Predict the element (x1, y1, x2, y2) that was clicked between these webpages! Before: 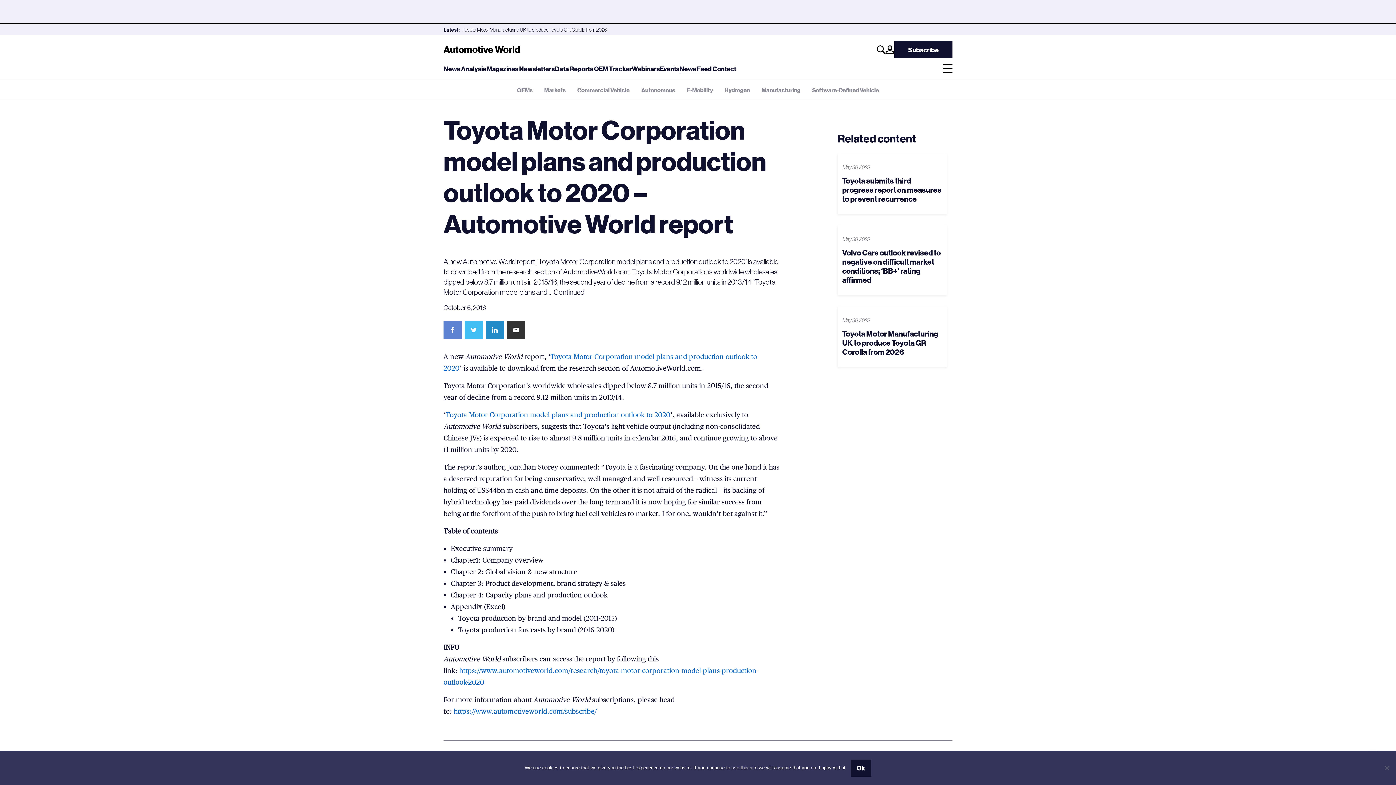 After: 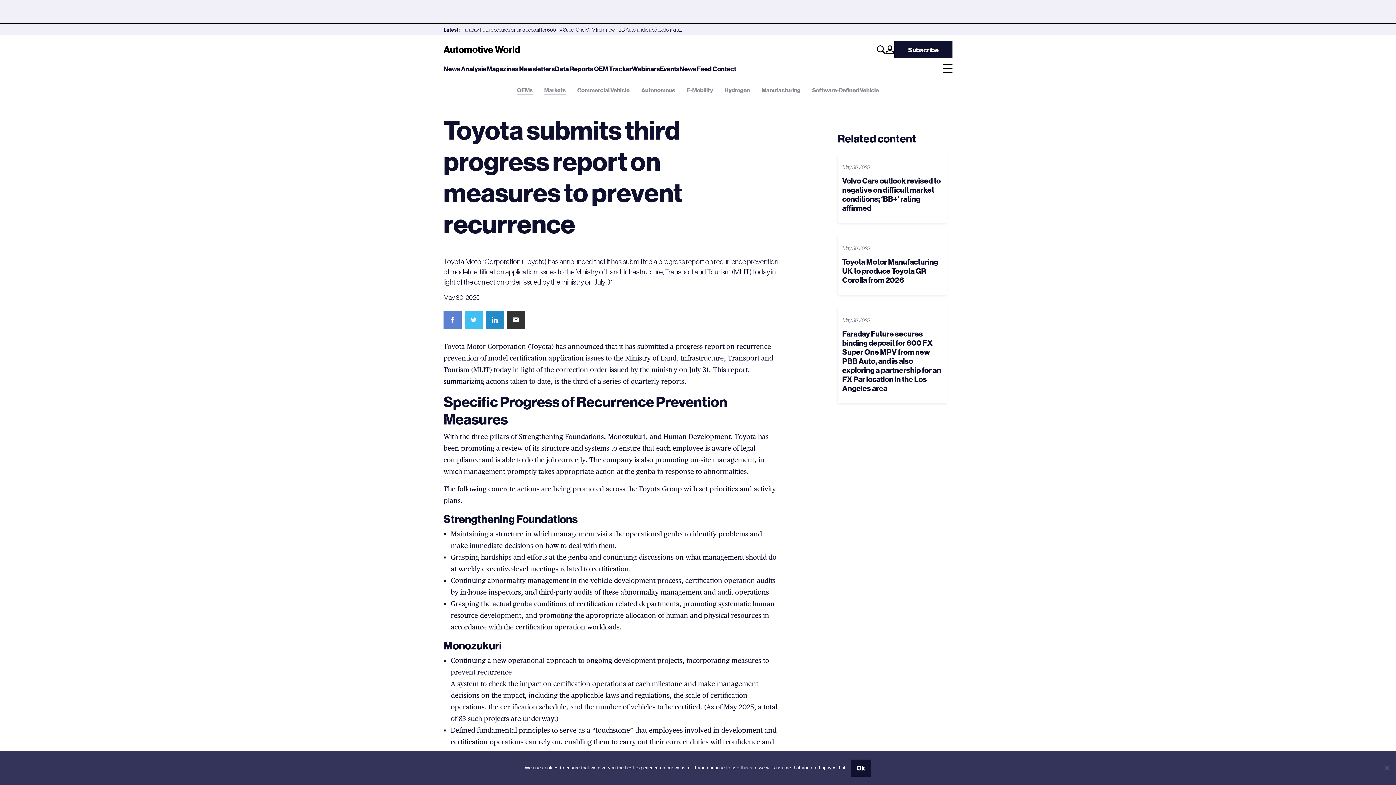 Action: label: Toyota submits third progress report on measures to prevent recurrence bbox: (842, 176, 941, 203)